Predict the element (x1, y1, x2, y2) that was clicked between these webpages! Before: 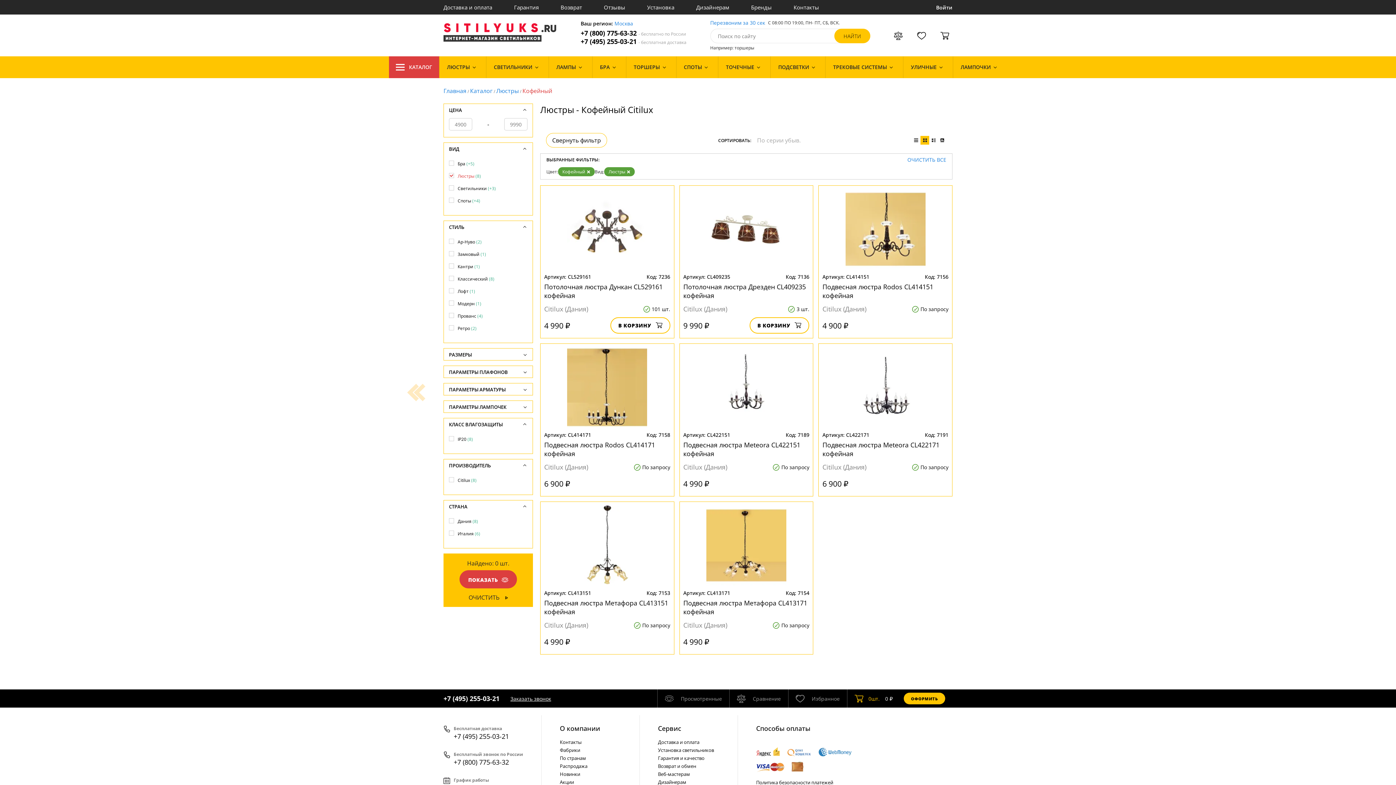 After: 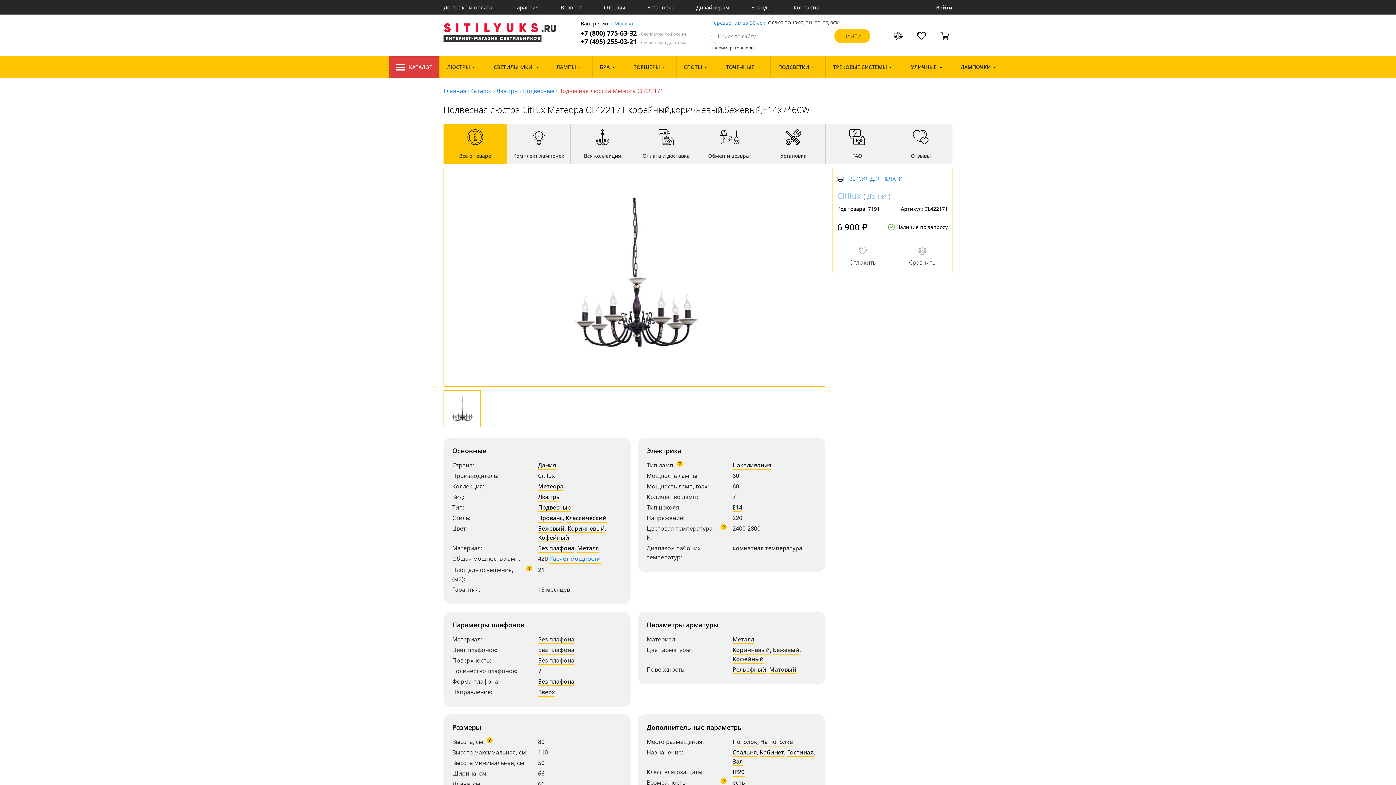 Action: bbox: (819, 347, 952, 427)